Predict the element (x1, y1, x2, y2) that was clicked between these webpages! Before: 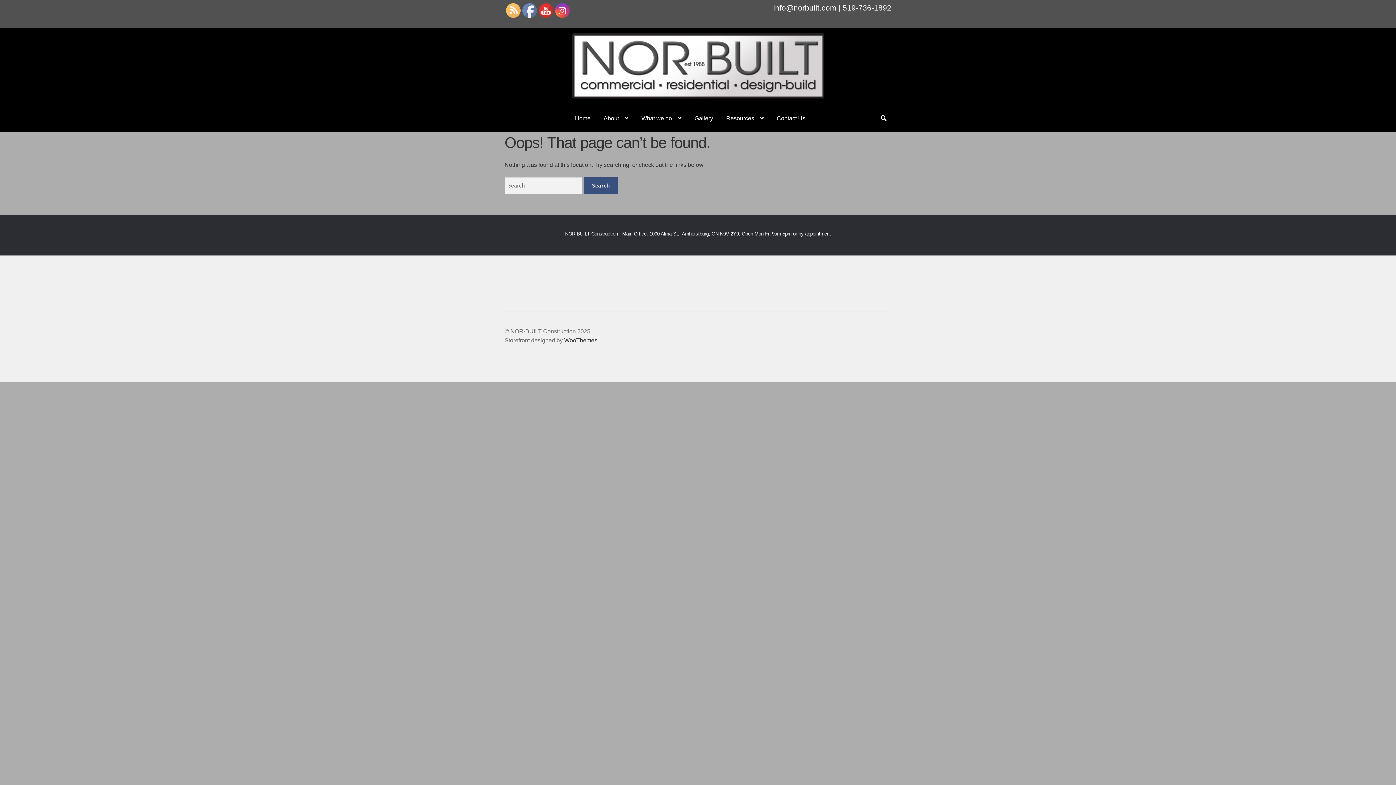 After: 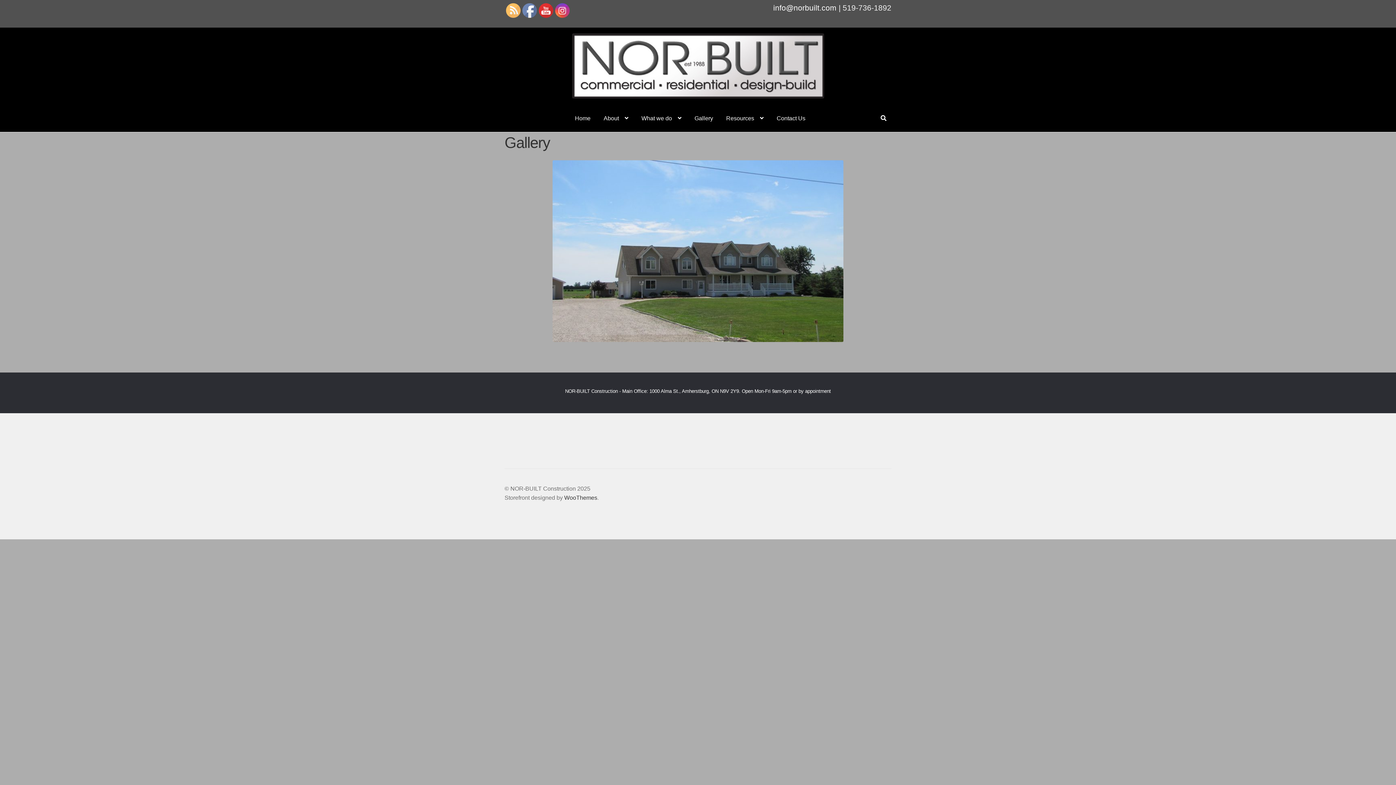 Action: bbox: (688, 104, 719, 132) label: Gallery